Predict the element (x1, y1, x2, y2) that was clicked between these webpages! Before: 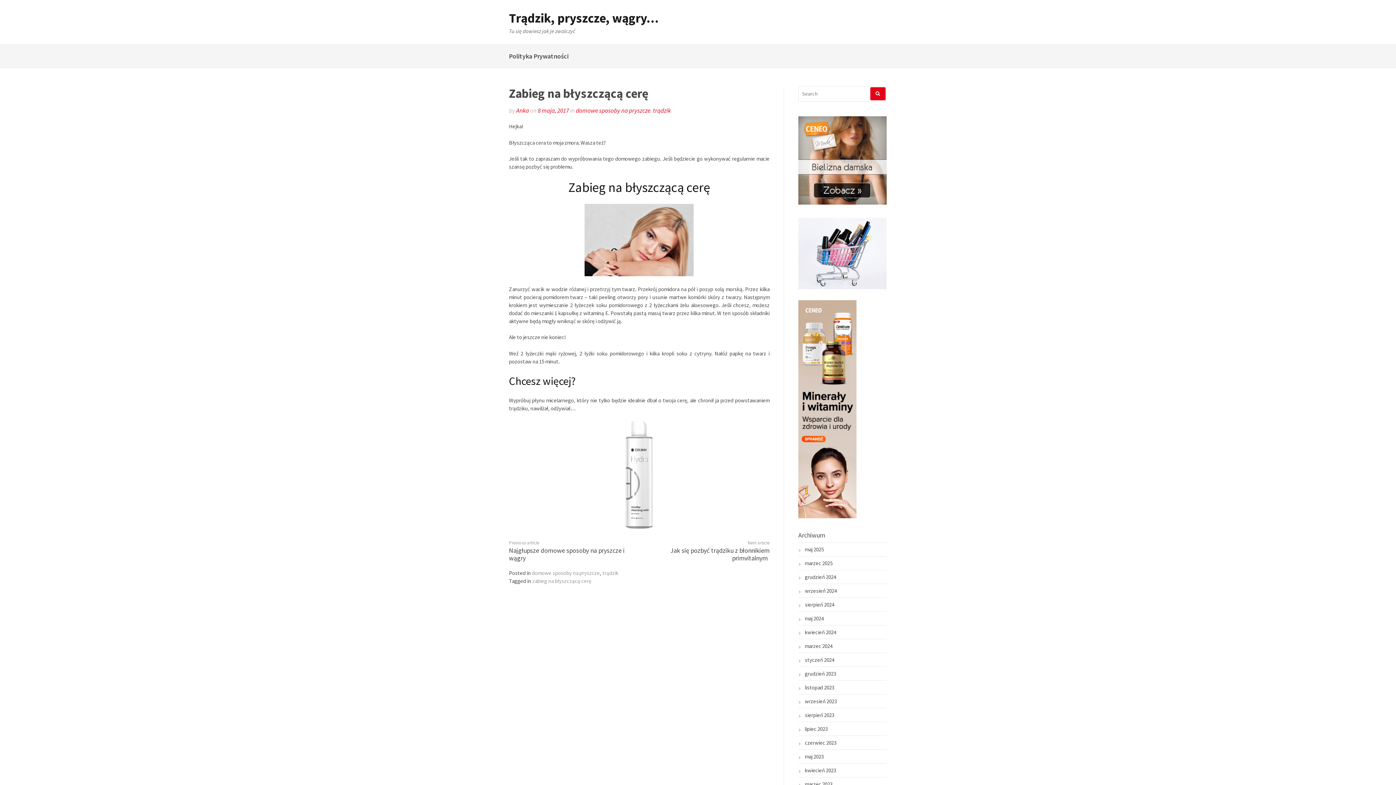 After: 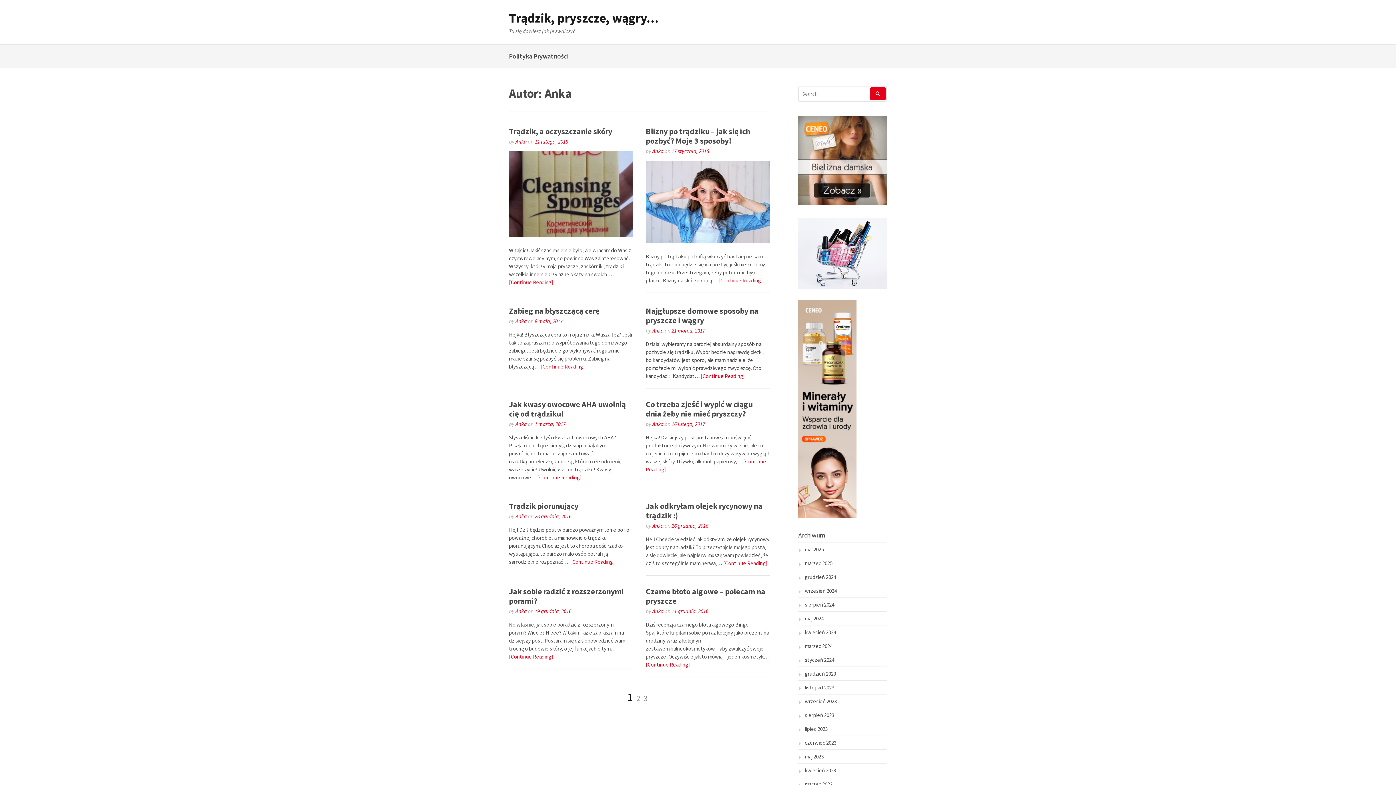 Action: bbox: (516, 106, 529, 114) label: Anka